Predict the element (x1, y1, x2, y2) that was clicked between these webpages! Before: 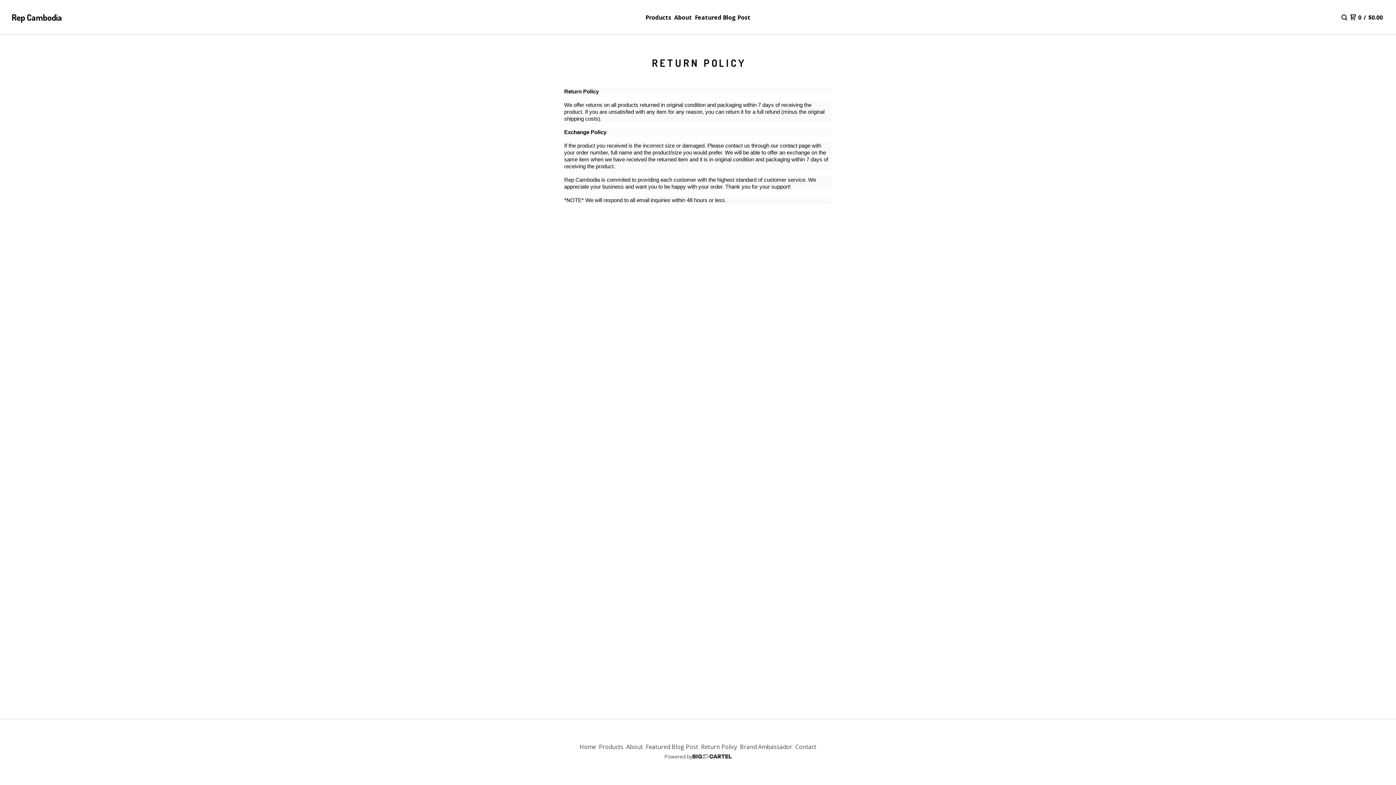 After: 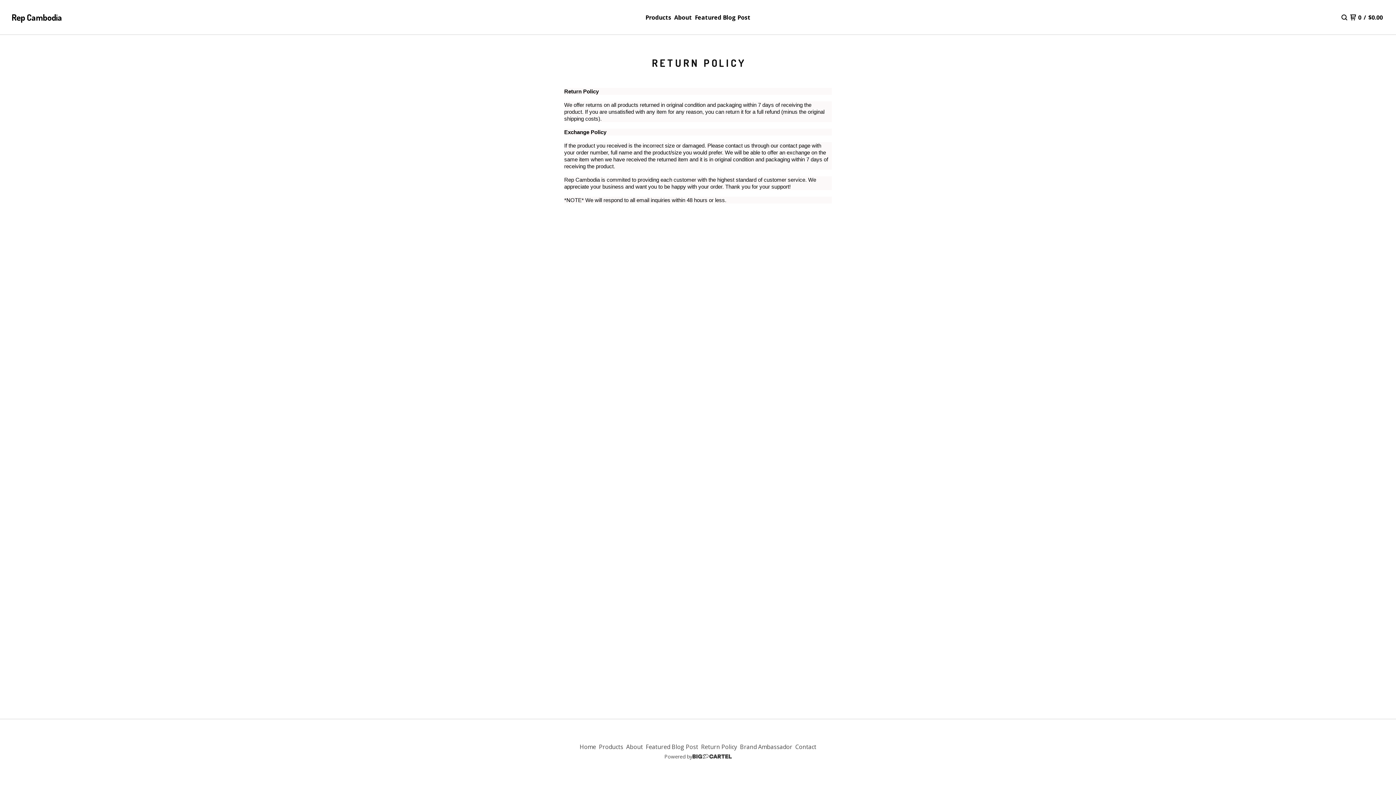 Action: label: Return Policy bbox: (699, 741, 738, 752)